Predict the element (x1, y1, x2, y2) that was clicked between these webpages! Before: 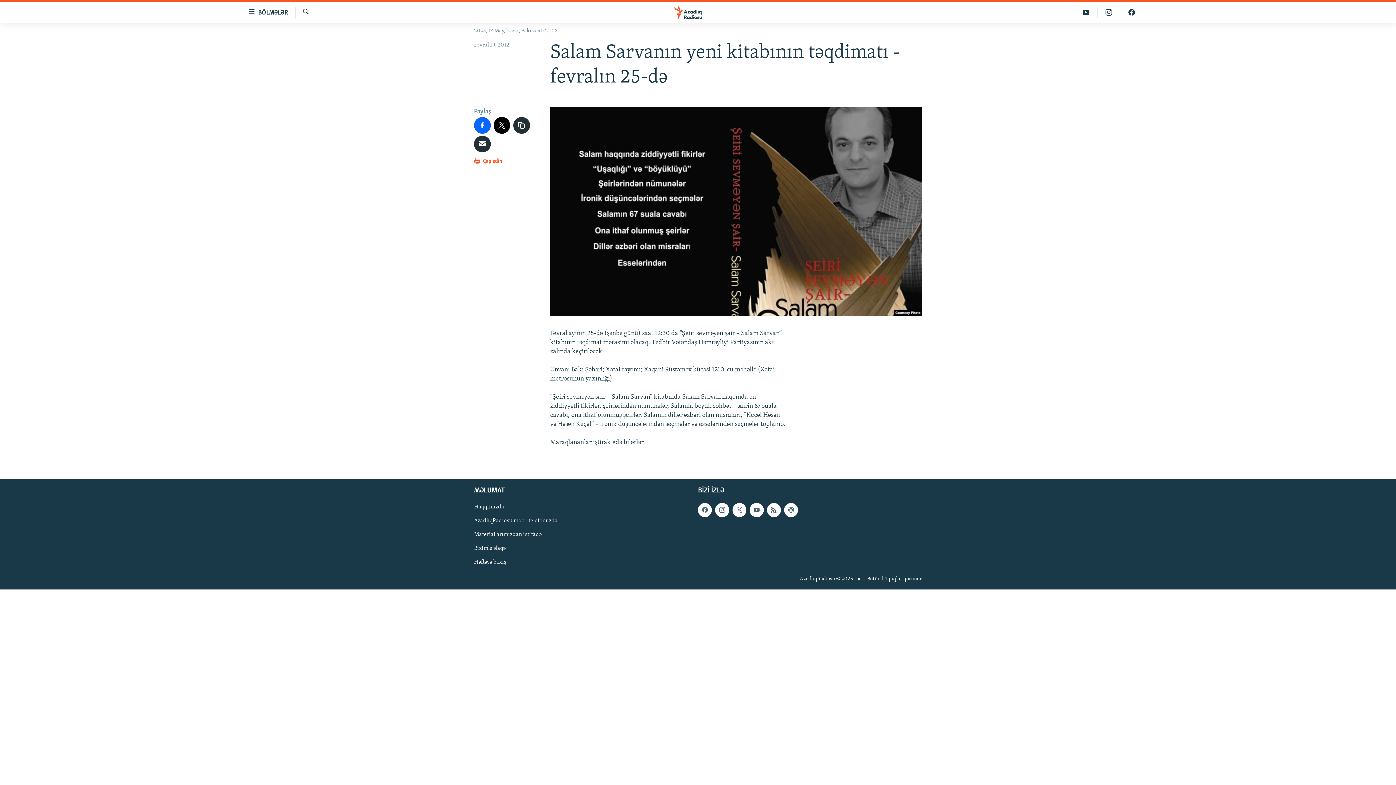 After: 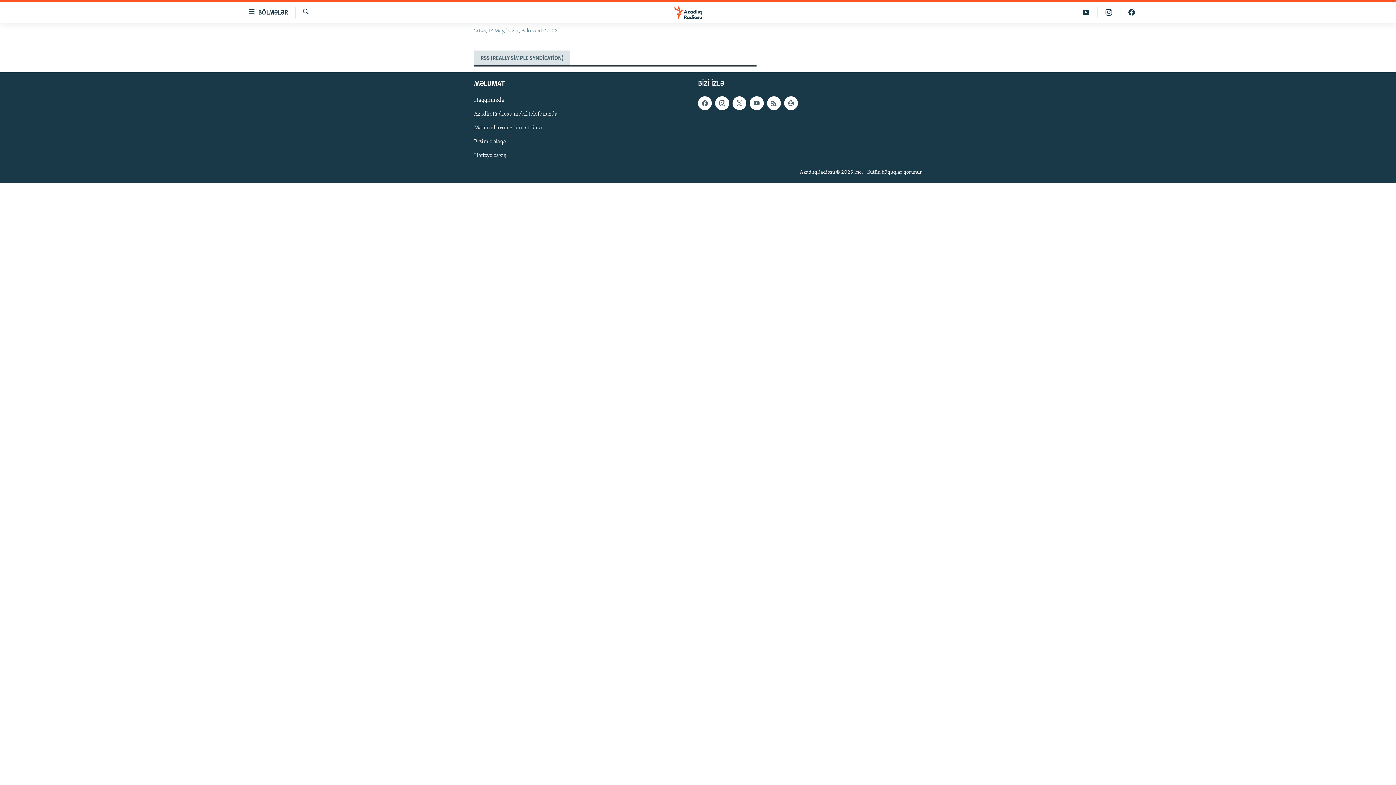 Action: bbox: (784, 503, 798, 517)